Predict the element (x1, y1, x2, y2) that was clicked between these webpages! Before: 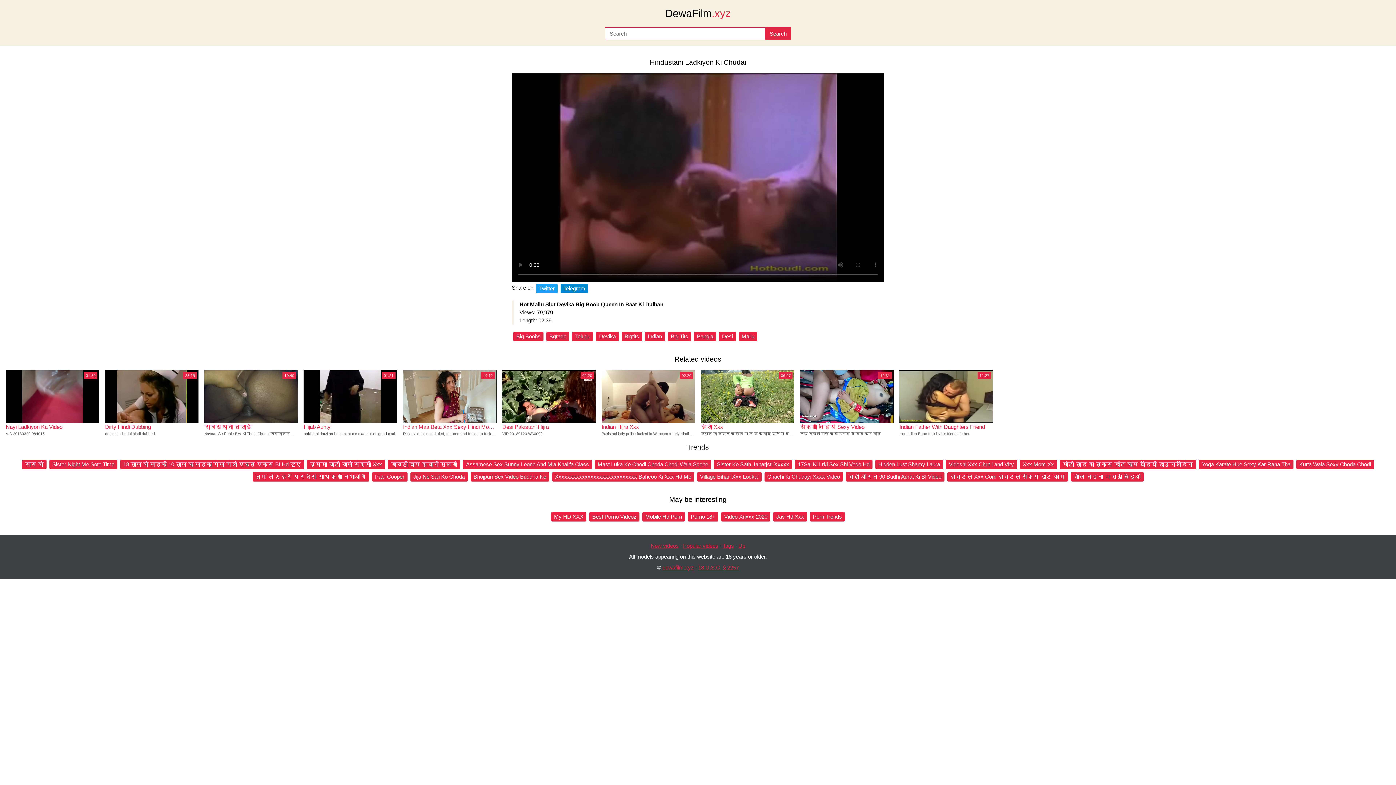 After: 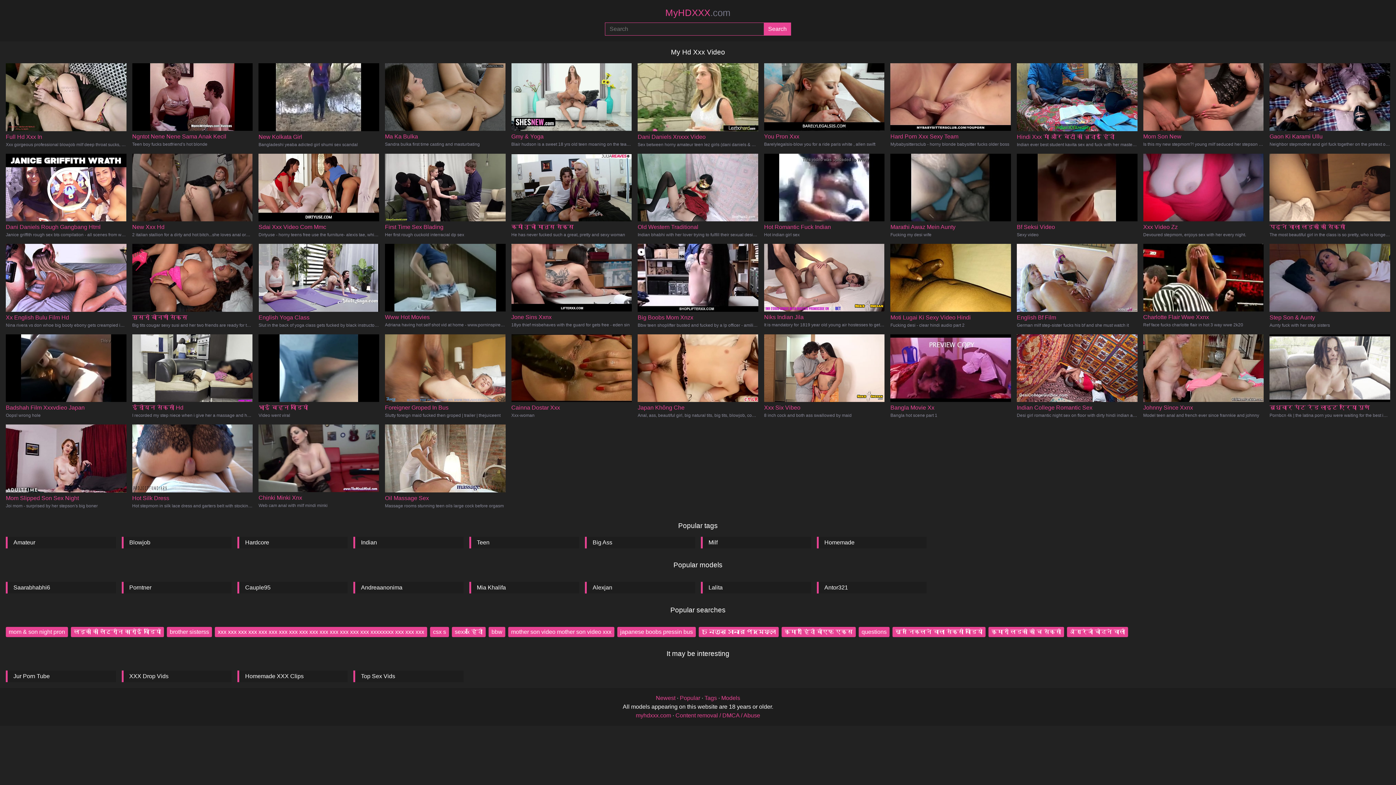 Action: label: My HD XXX bbox: (551, 512, 586, 521)